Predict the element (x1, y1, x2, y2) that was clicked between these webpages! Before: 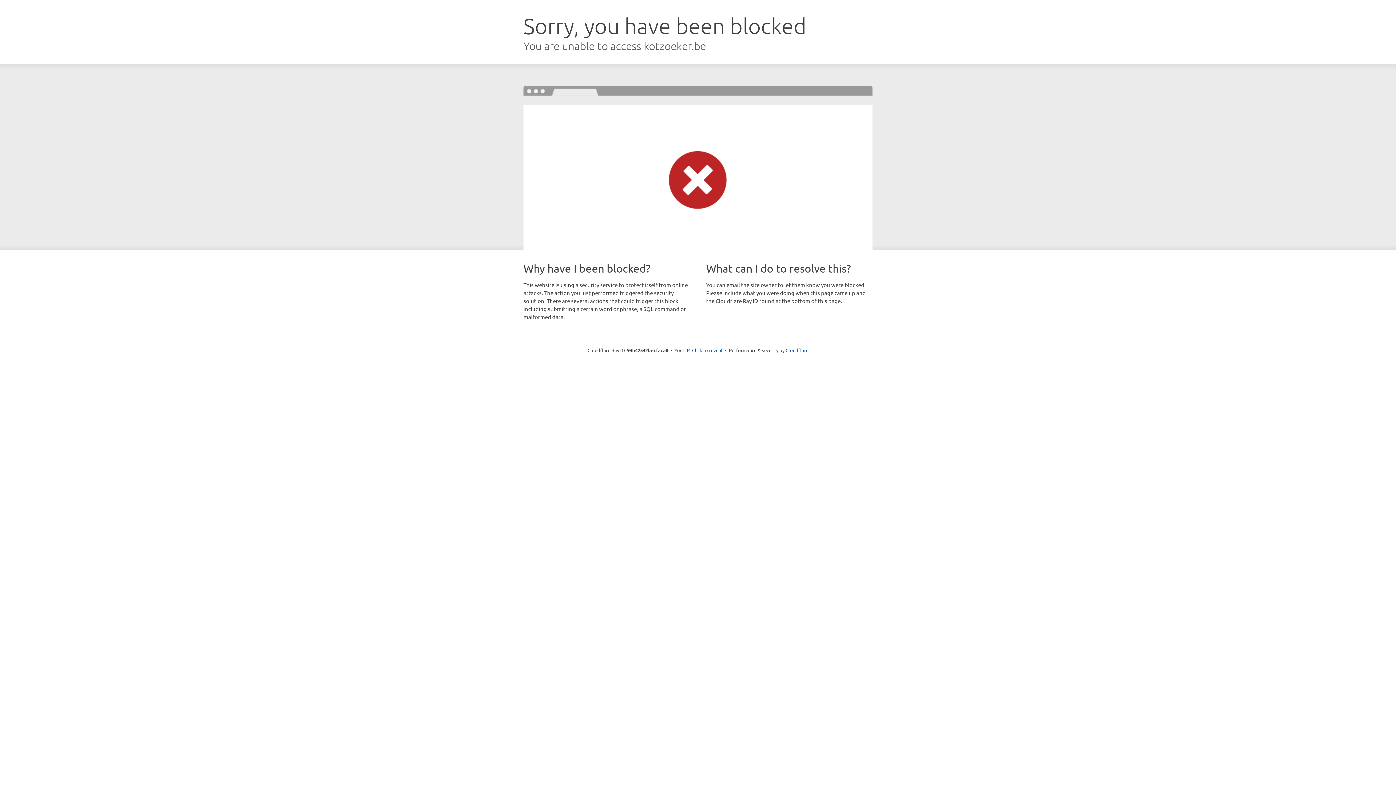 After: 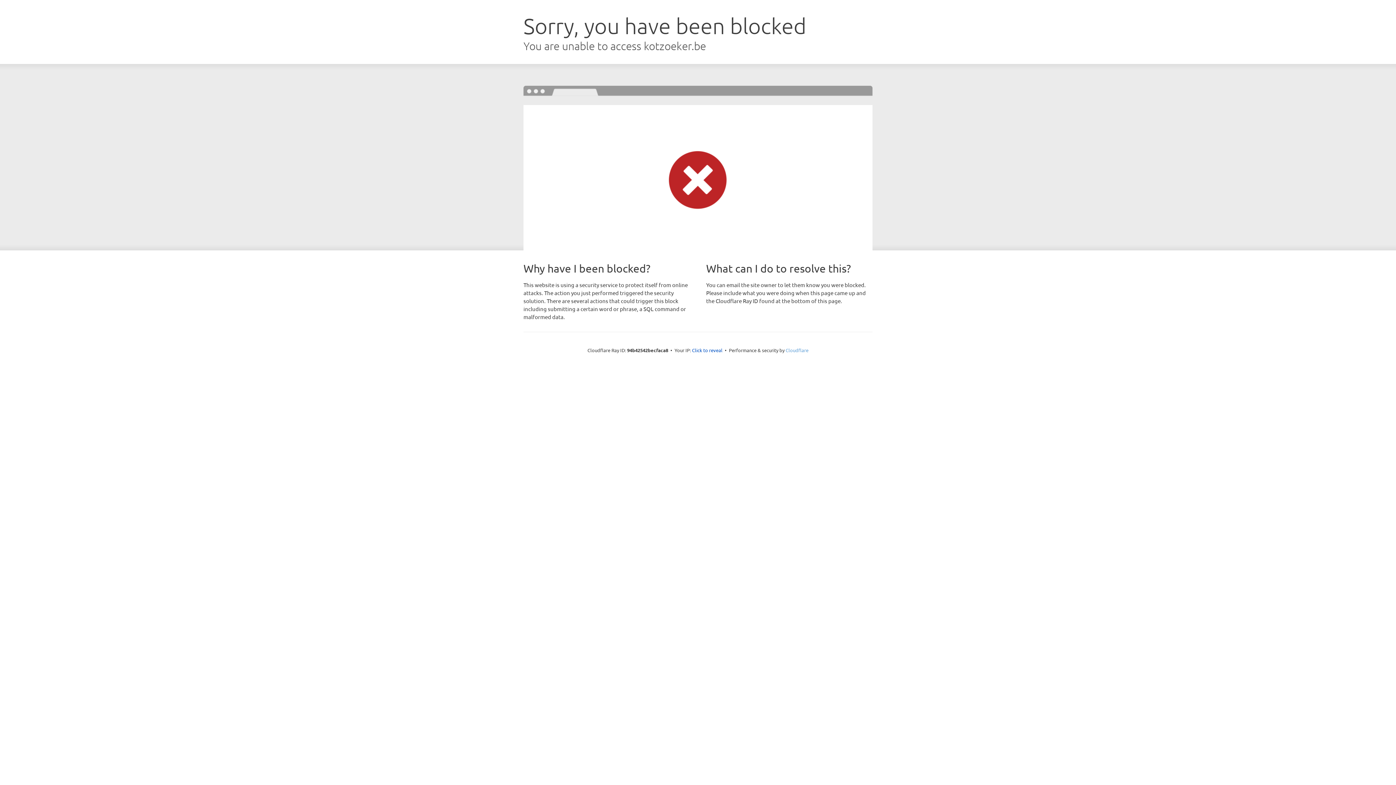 Action: bbox: (785, 347, 808, 353) label: Cloudflare